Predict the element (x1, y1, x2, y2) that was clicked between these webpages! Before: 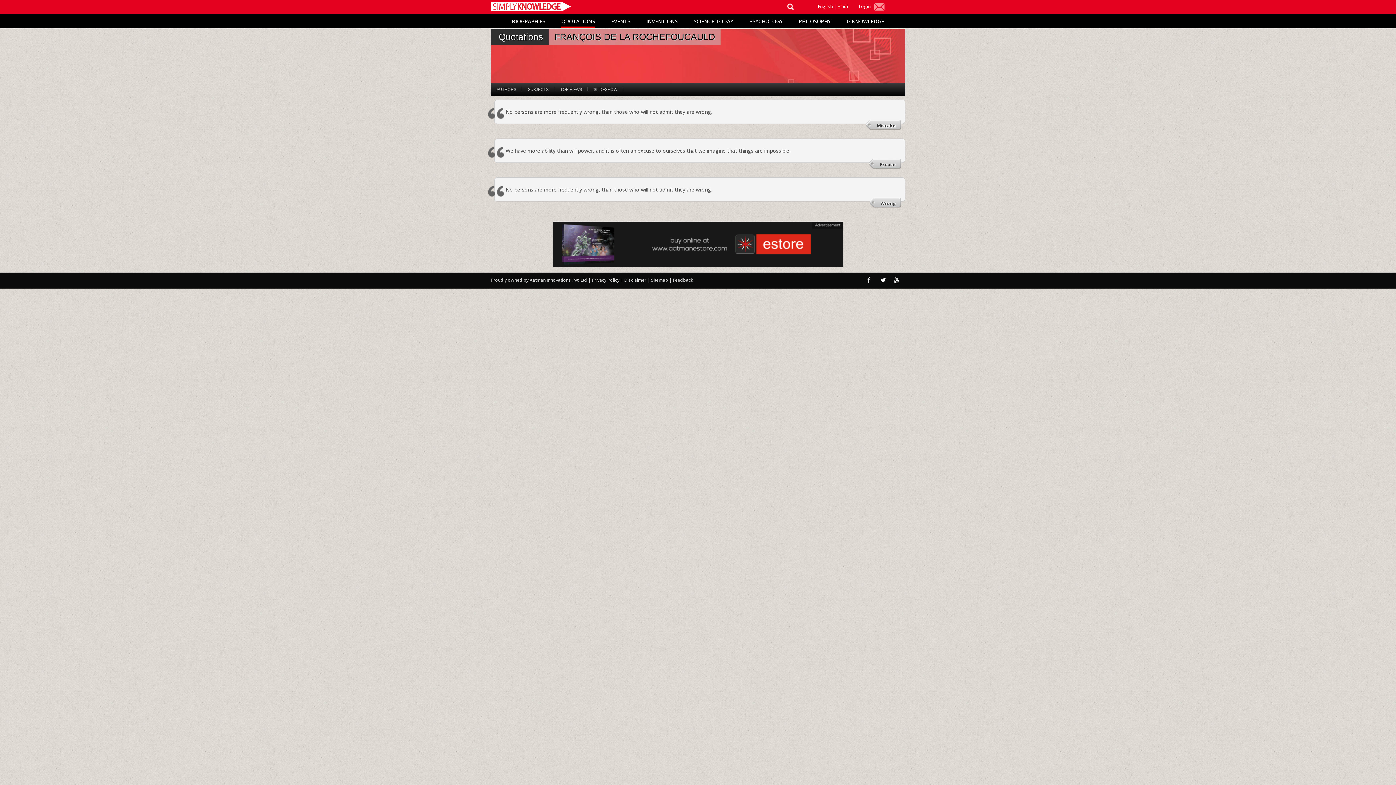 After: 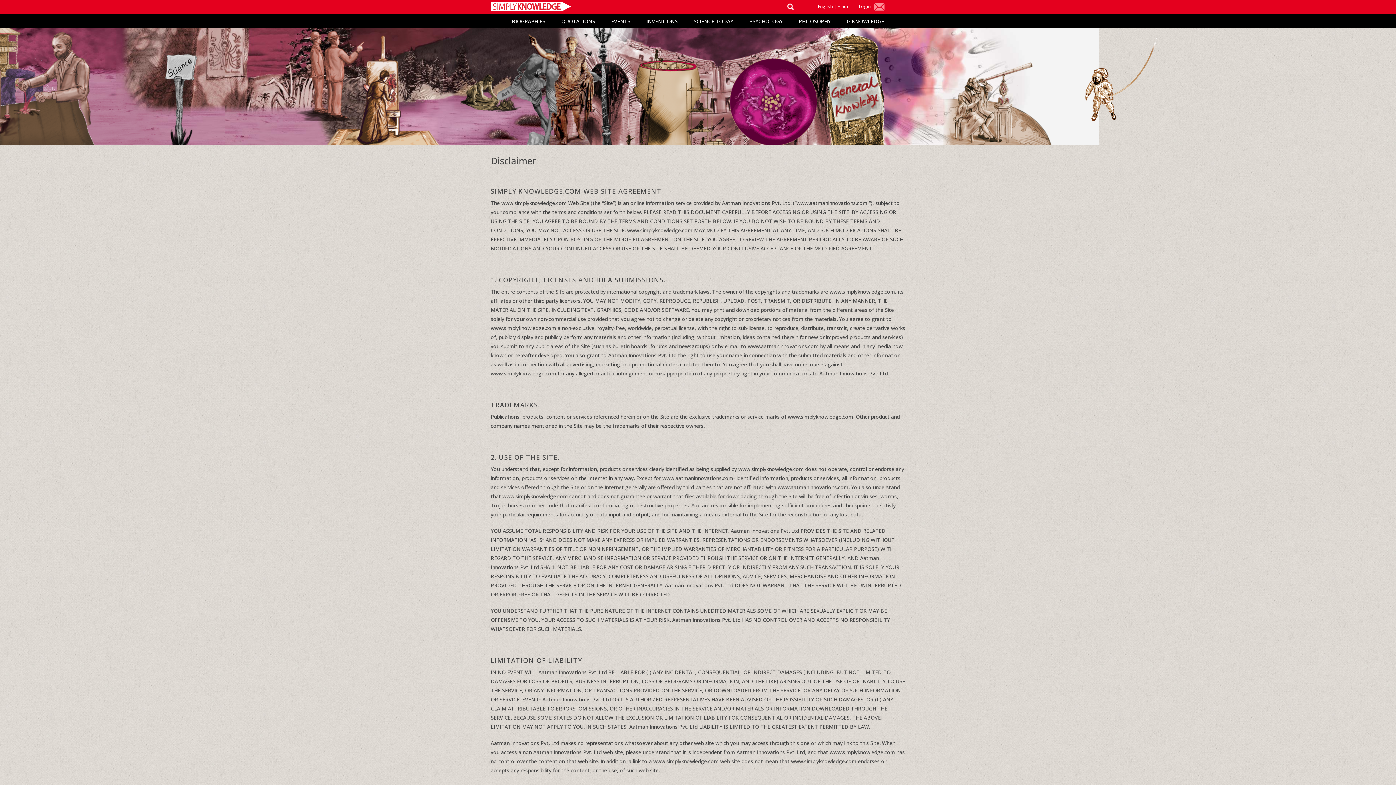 Action: label: Disclaimer bbox: (624, 277, 646, 283)